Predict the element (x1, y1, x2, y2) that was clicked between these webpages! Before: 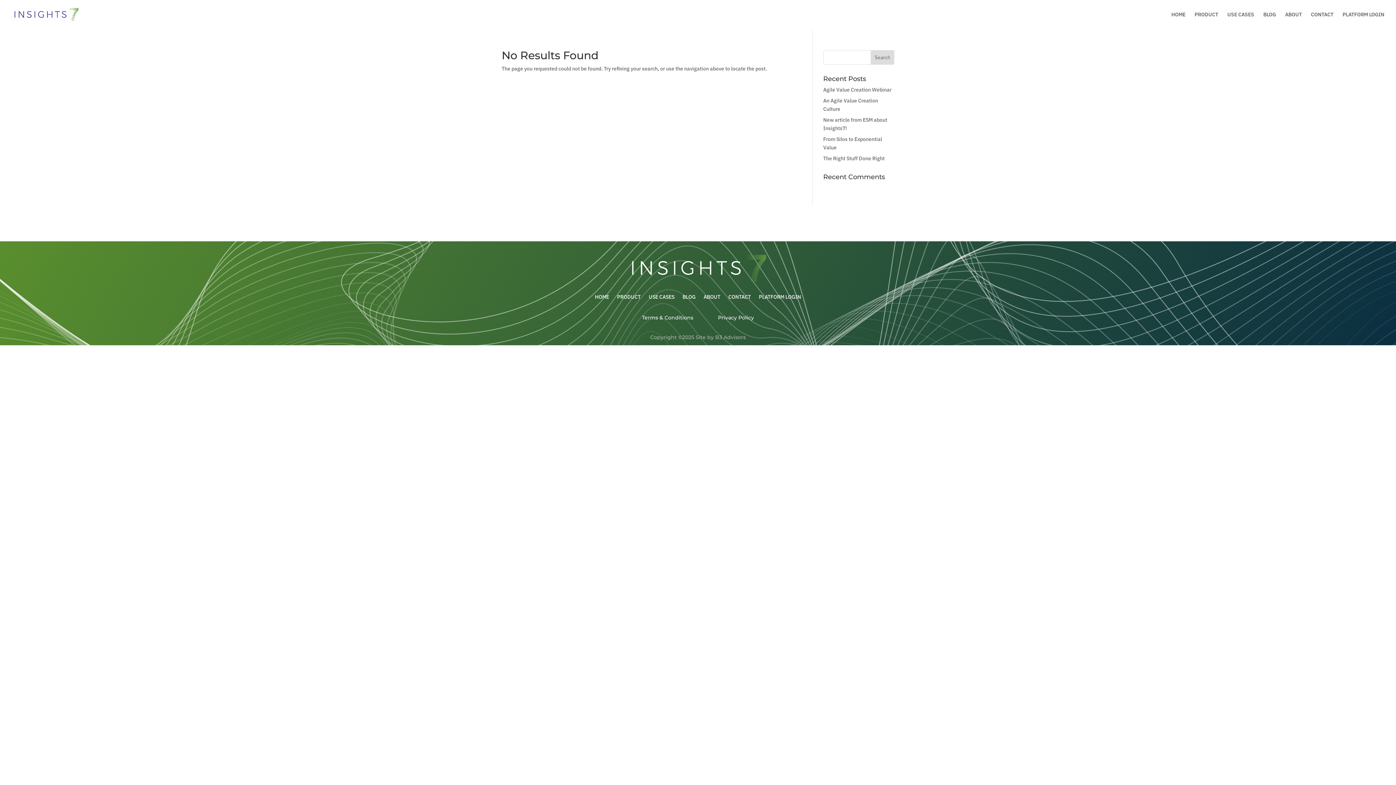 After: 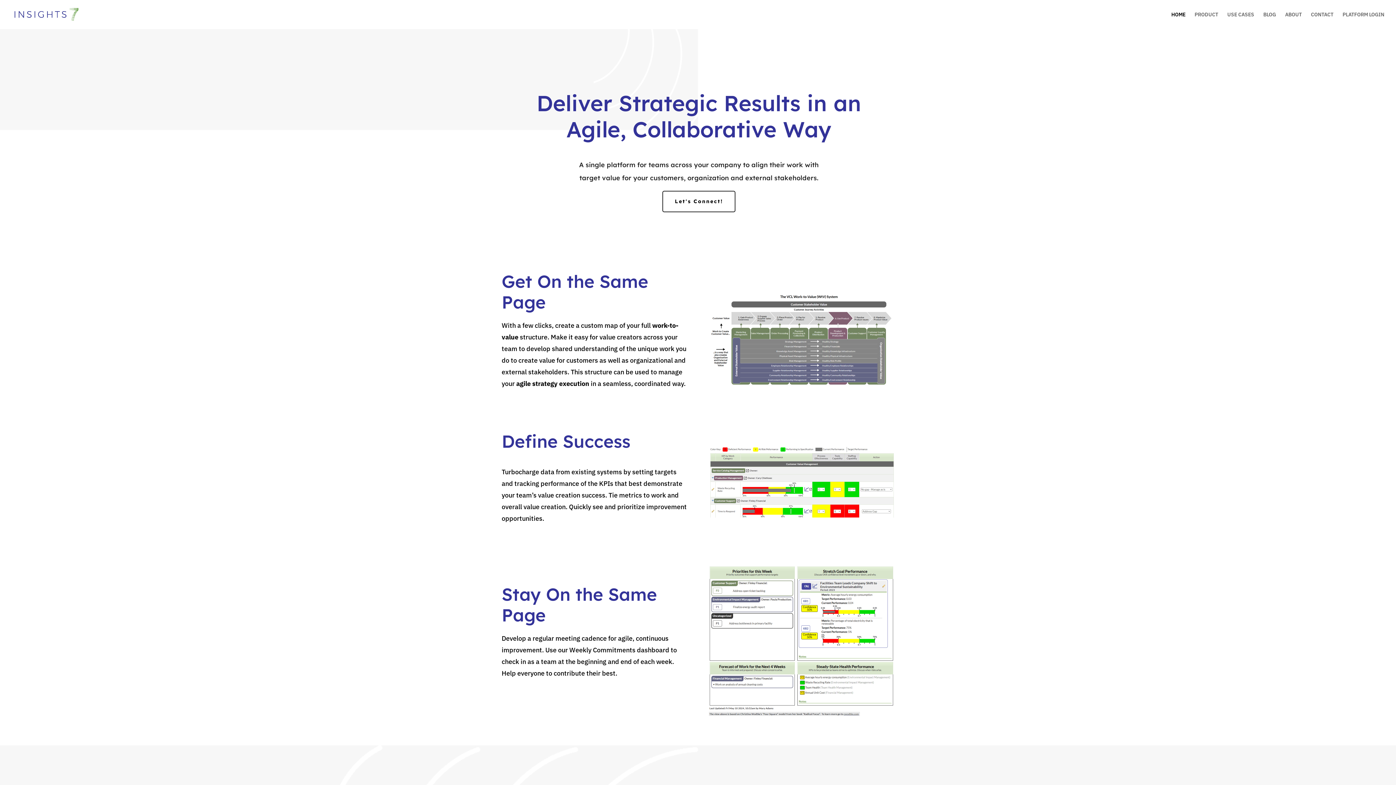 Action: label: HOME bbox: (595, 294, 609, 302)